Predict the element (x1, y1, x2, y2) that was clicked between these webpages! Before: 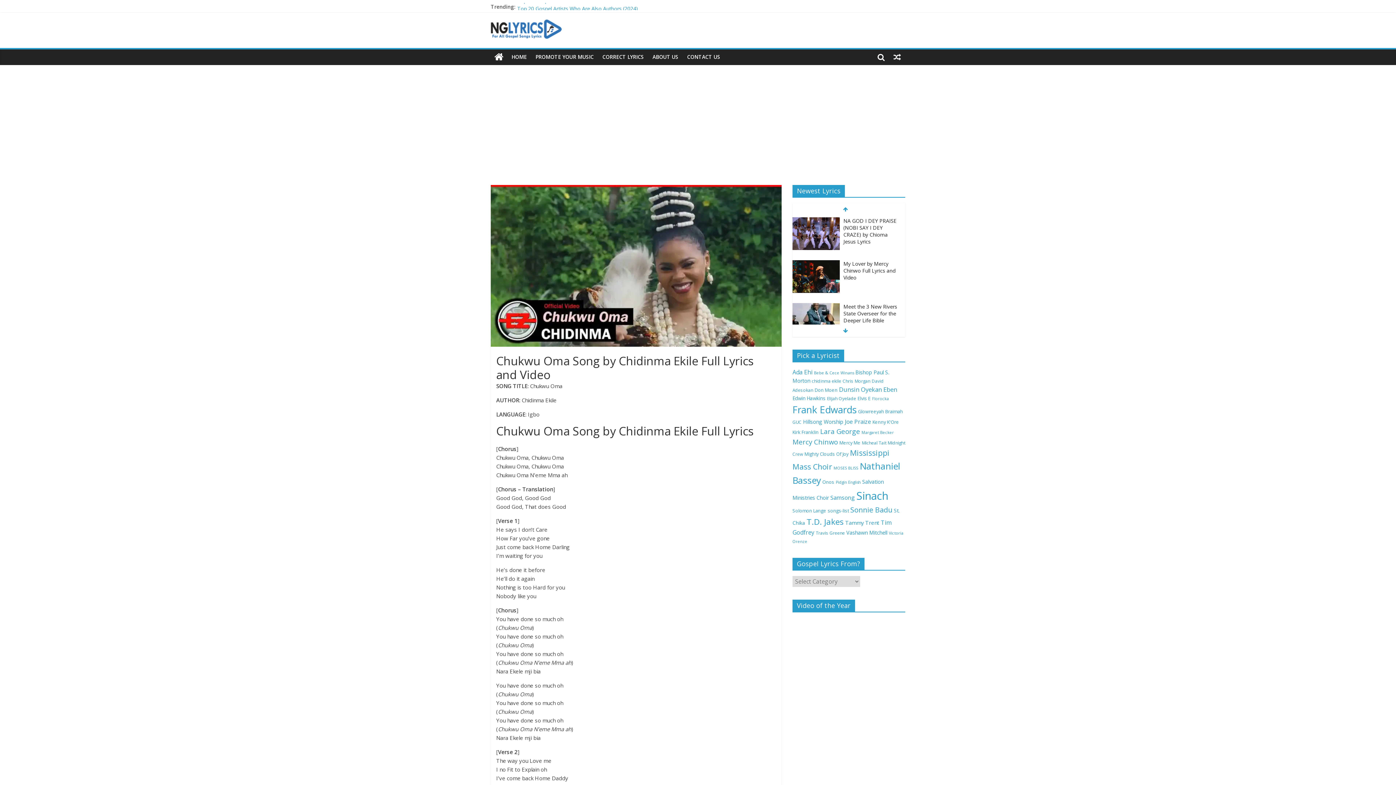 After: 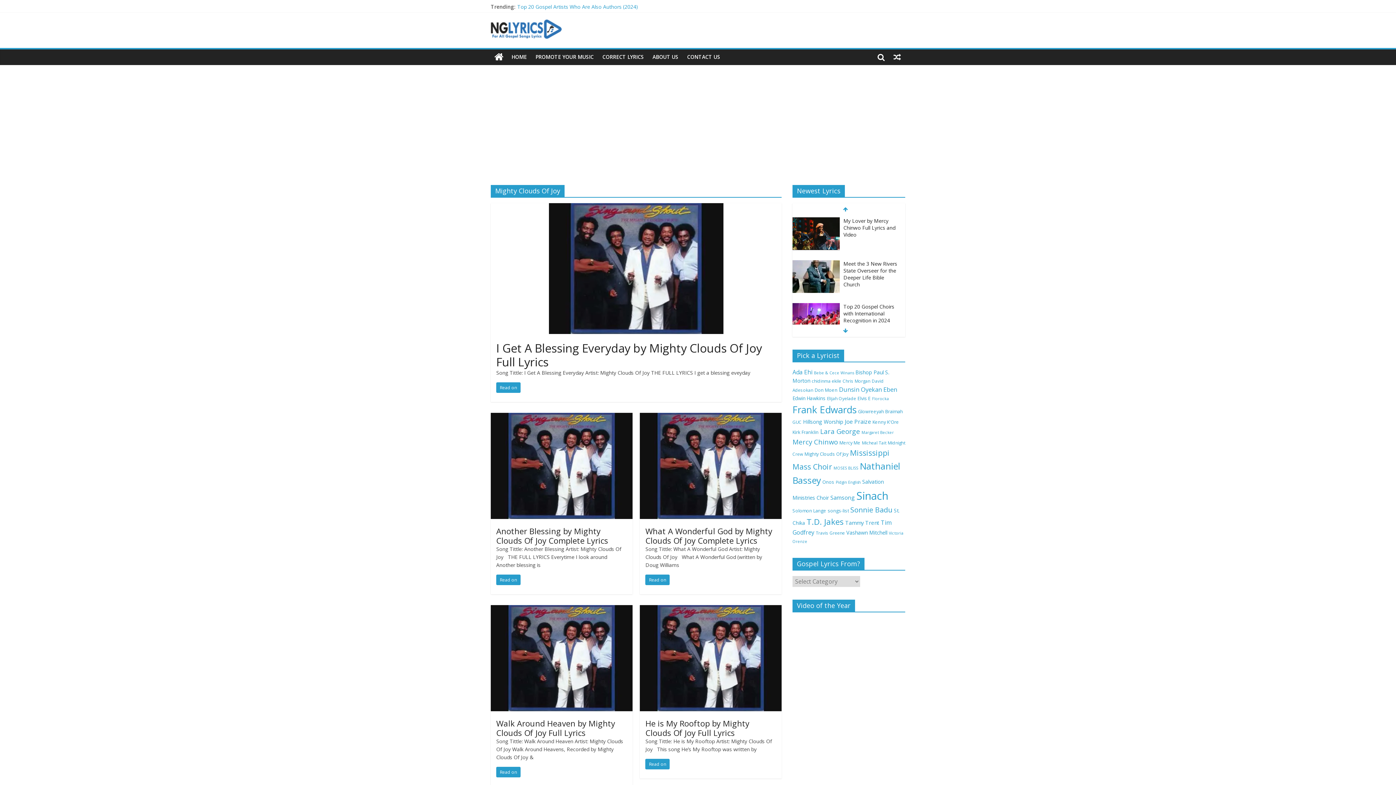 Action: label: Mighty Clouds Of Joy (7 items) bbox: (804, 451, 848, 457)